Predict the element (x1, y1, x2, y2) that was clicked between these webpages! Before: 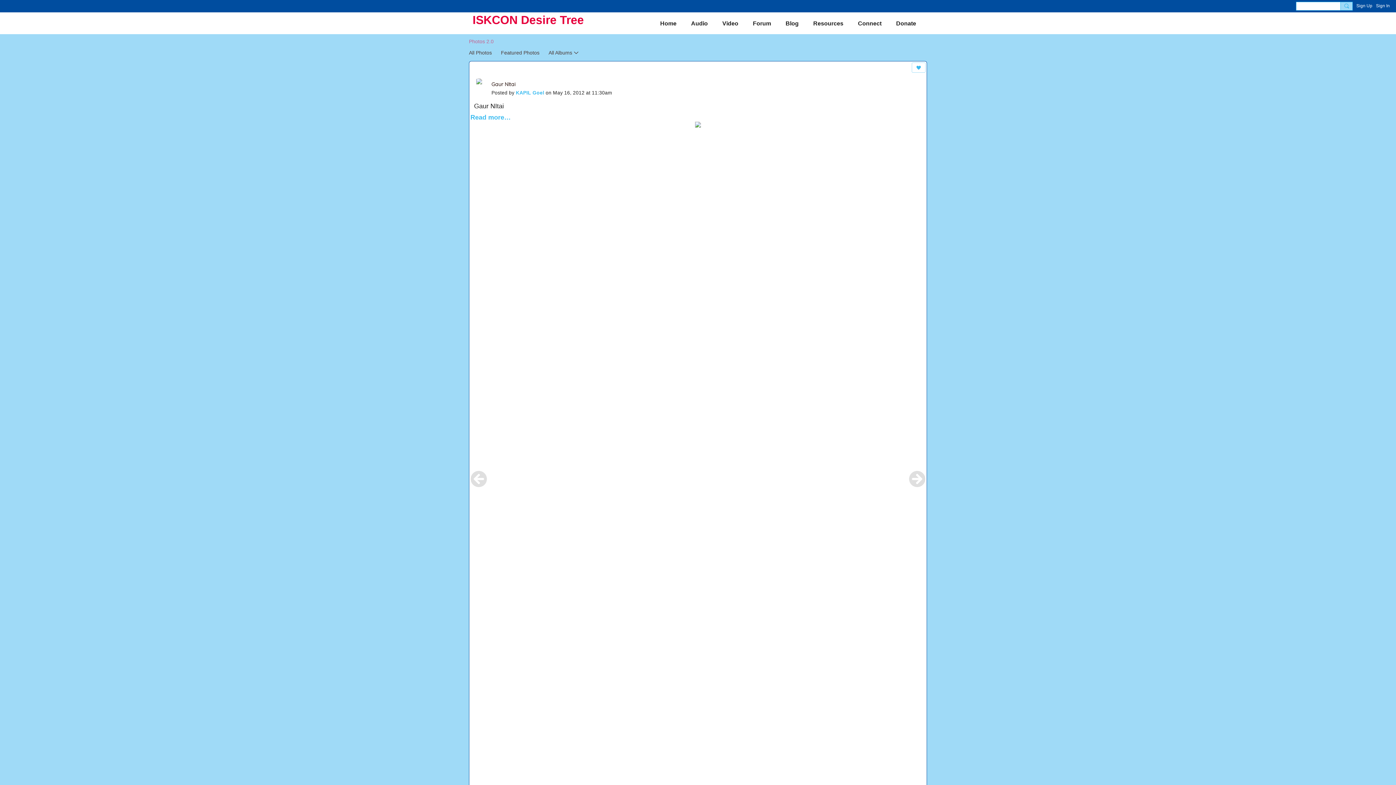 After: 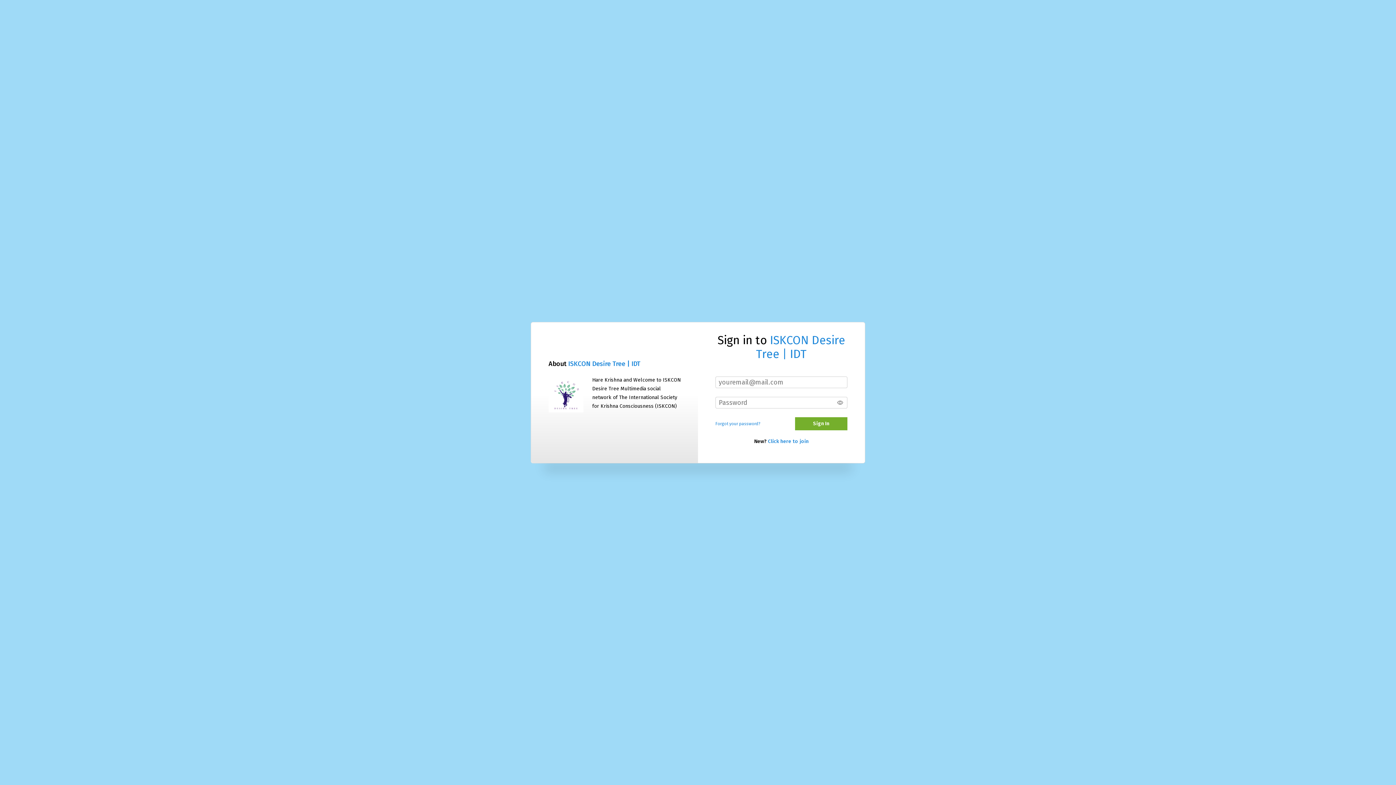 Action: bbox: (516, 90, 544, 95) label: KAPIL Goel